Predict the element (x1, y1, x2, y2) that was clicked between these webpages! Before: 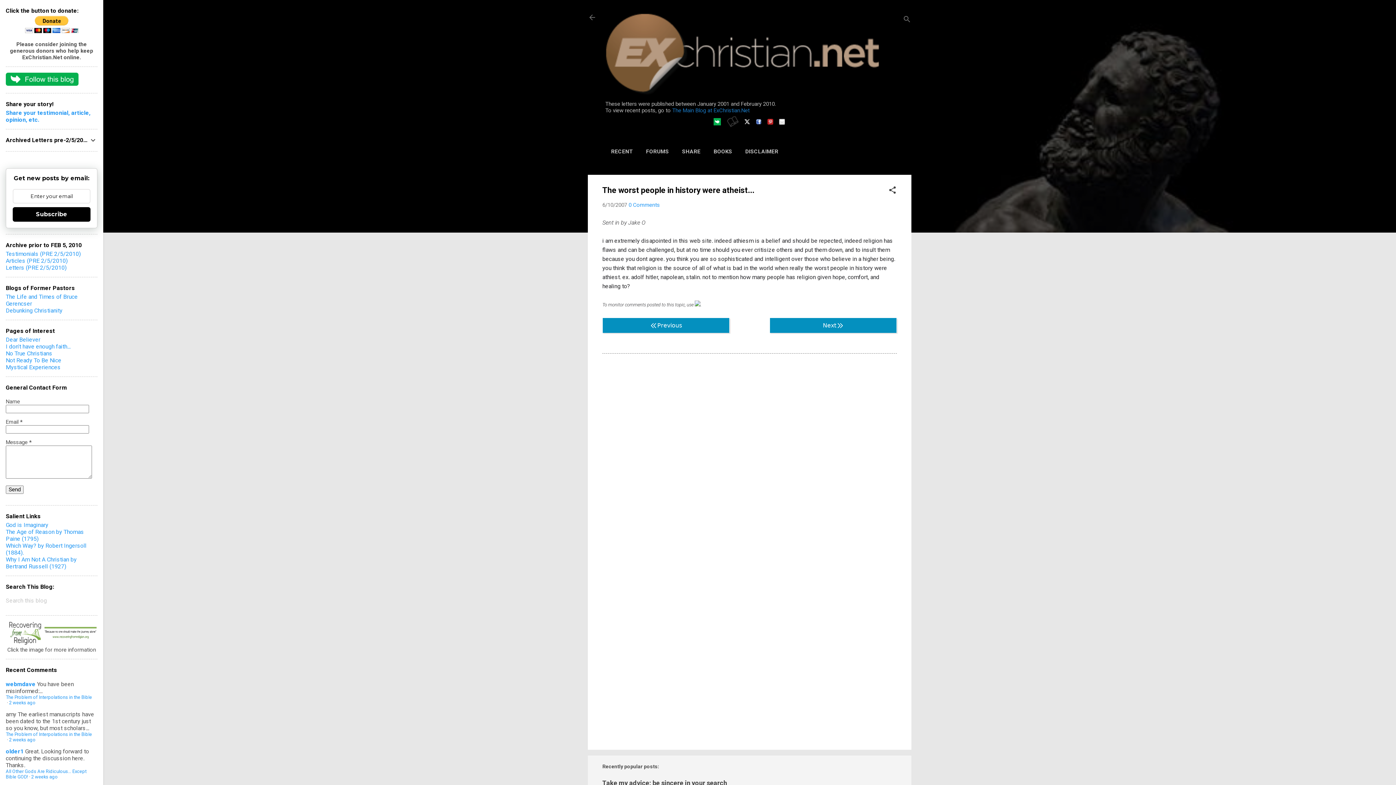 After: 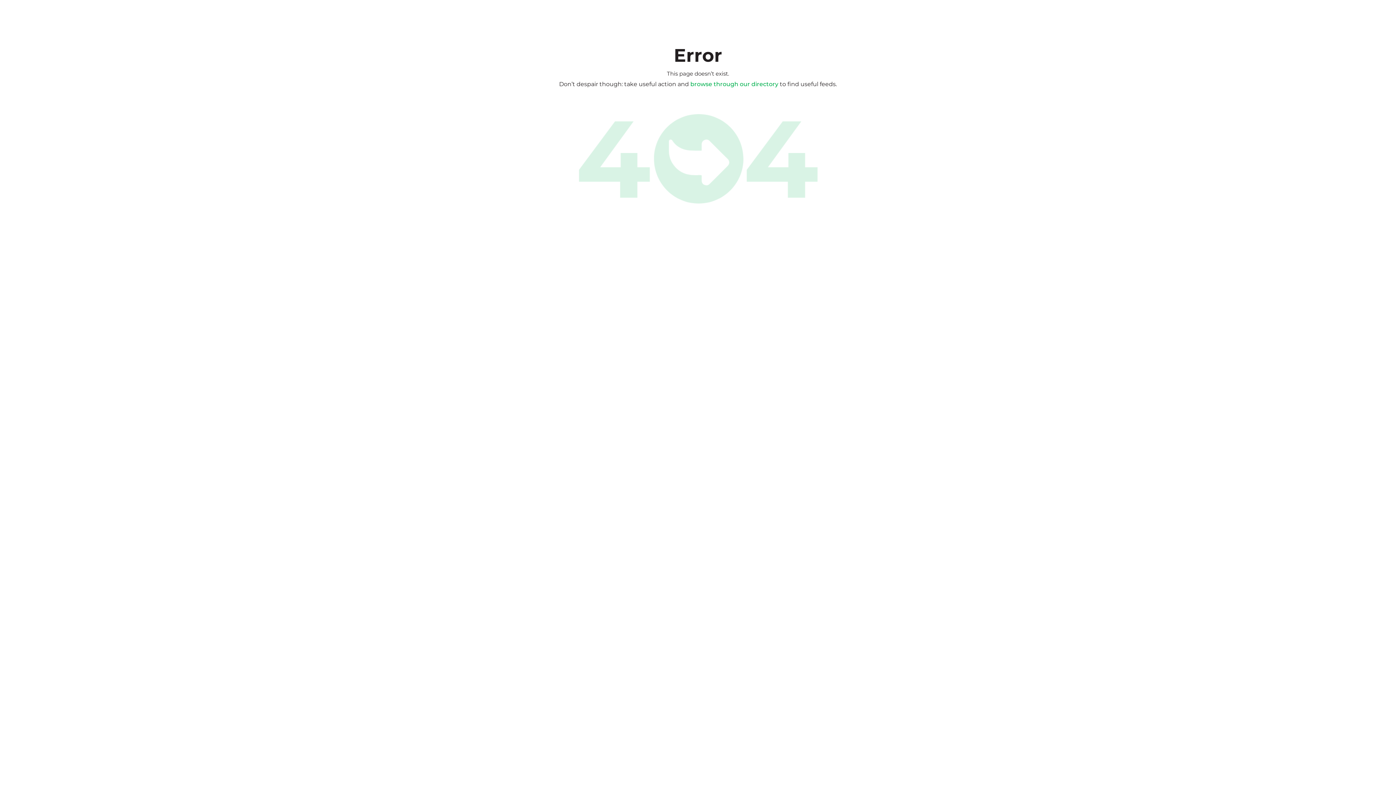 Action: label:   bbox: (709, 118, 722, 124)